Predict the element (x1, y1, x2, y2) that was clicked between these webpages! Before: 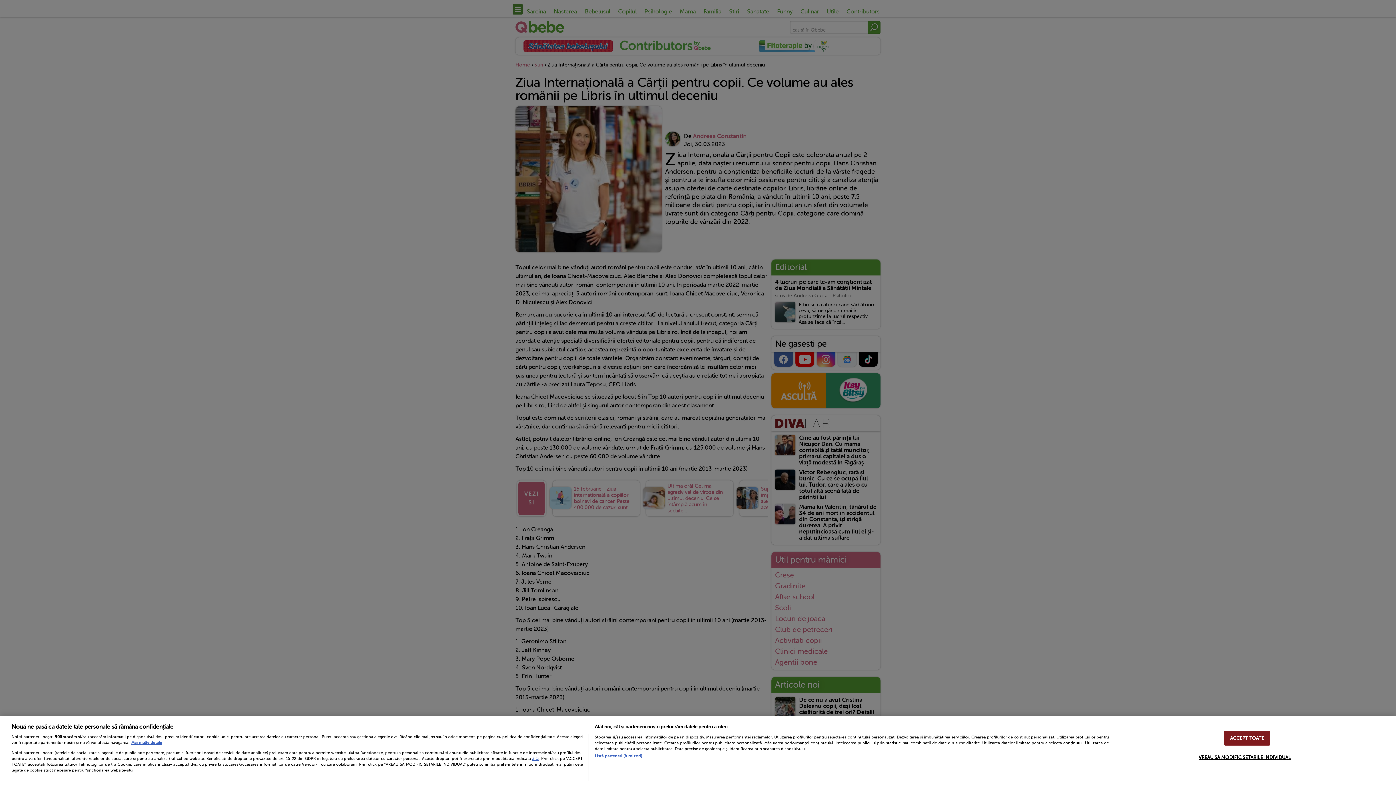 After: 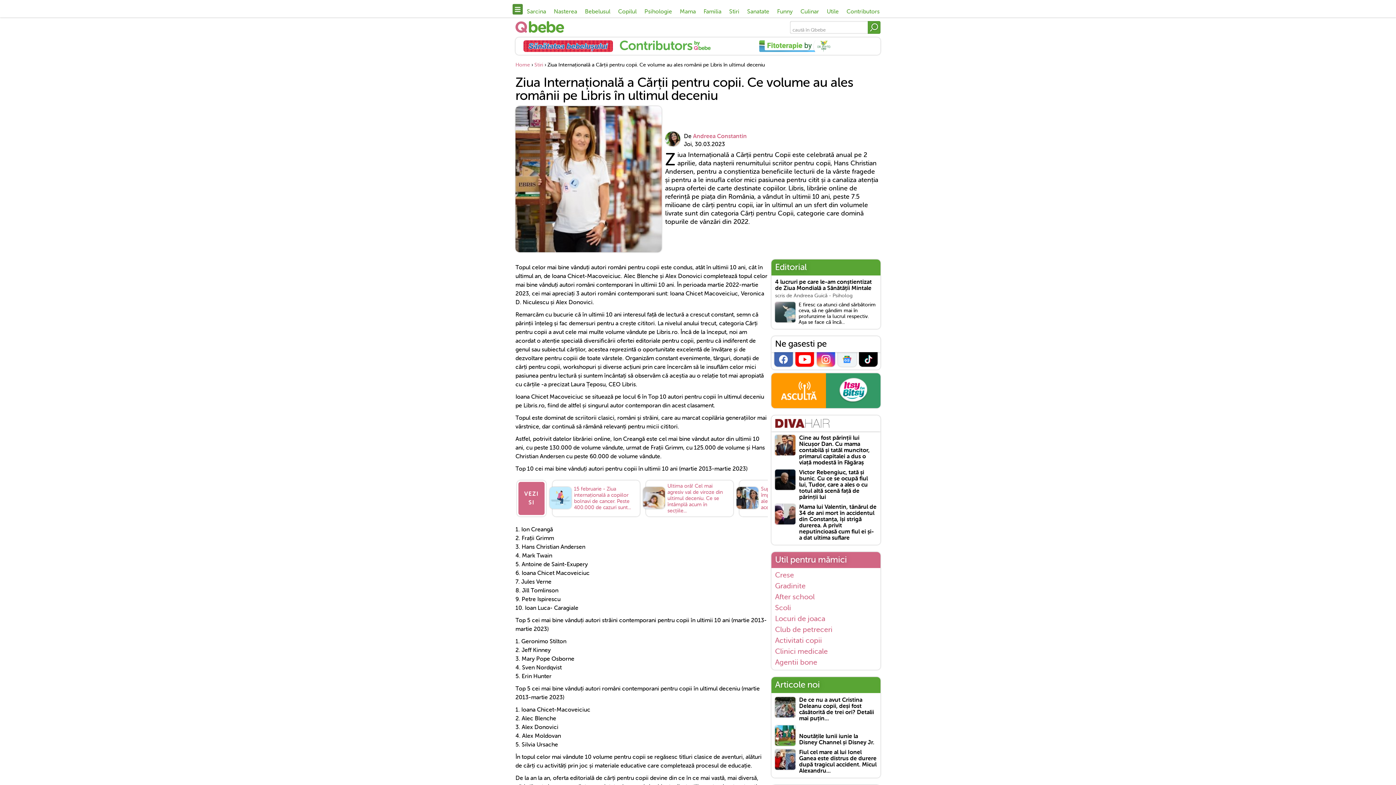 Action: label: ACCEPT TOATE bbox: (1224, 731, 1270, 746)